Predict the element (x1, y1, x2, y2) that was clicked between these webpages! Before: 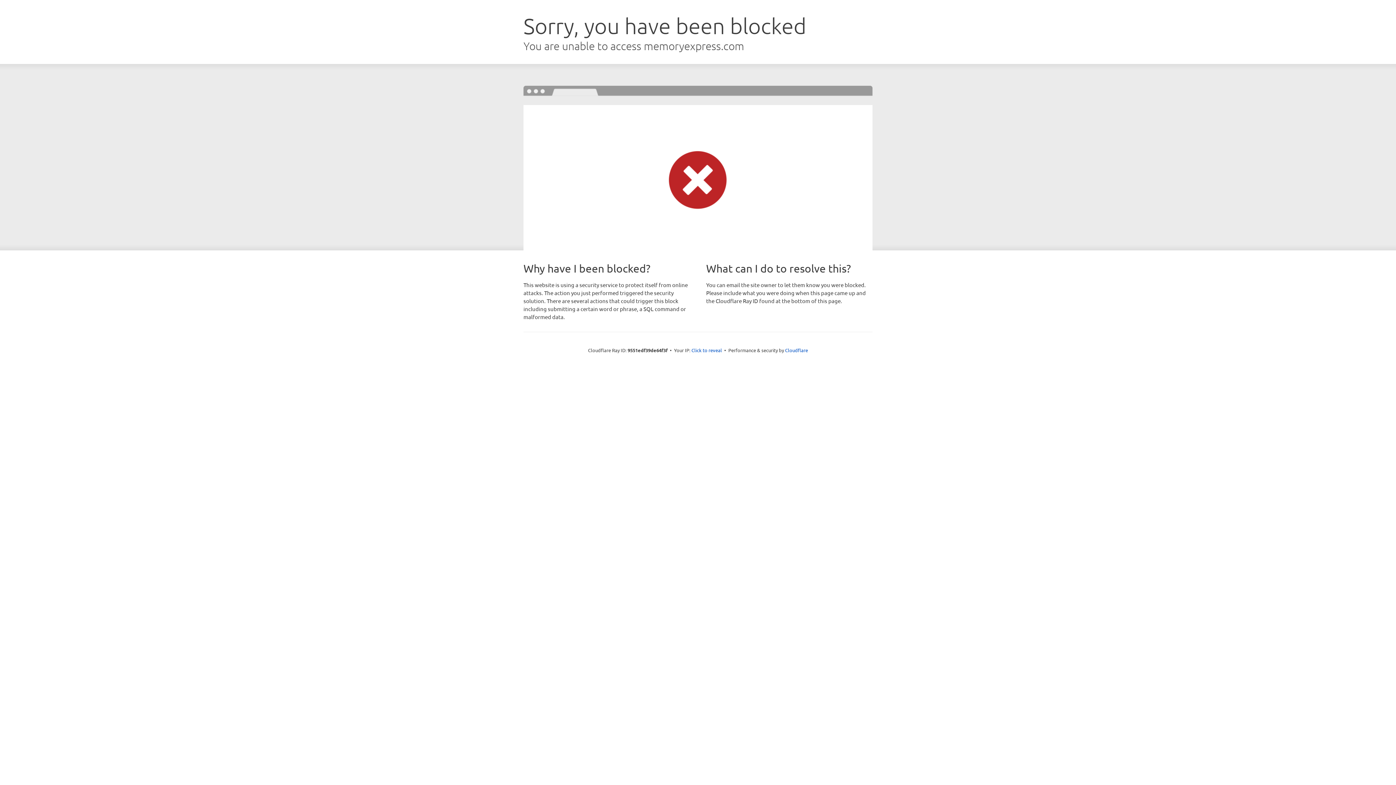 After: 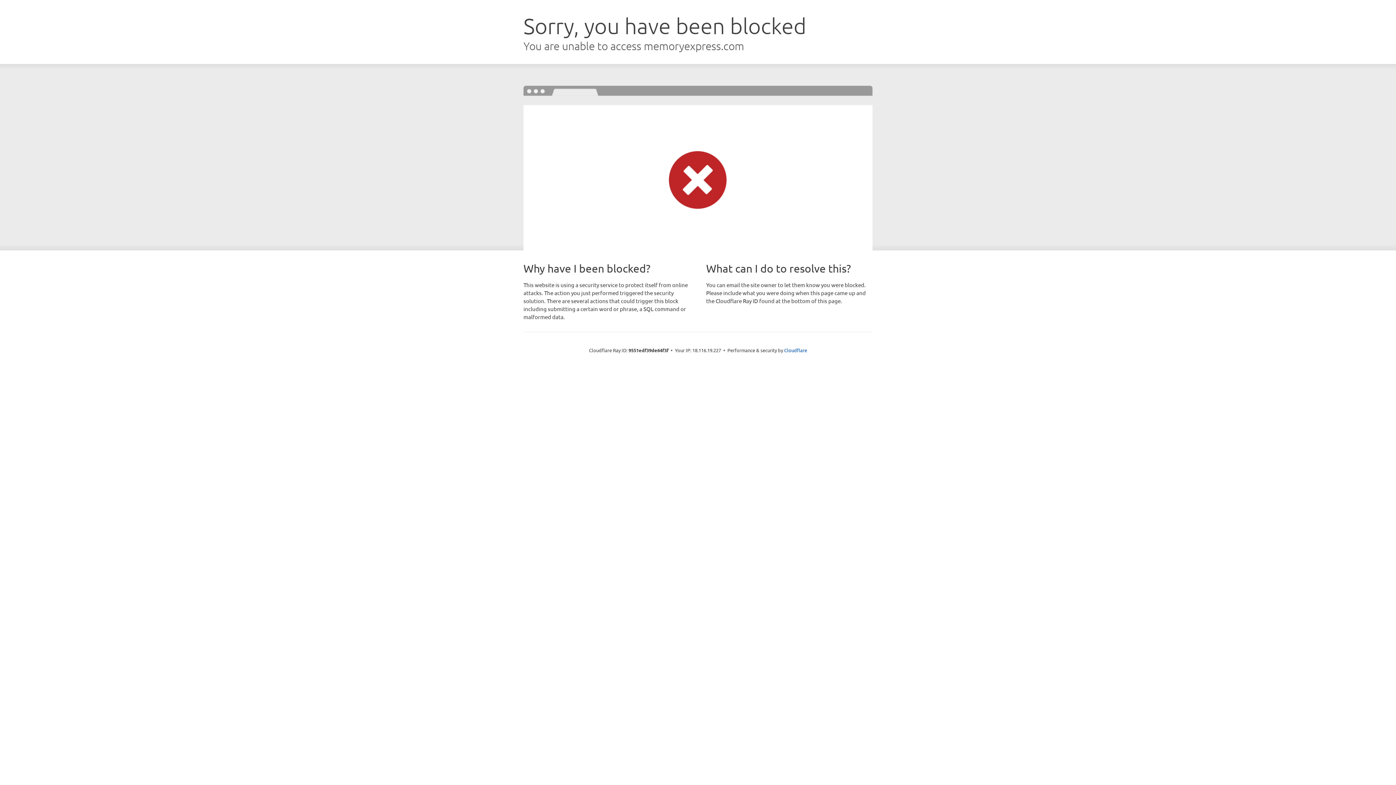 Action: bbox: (691, 346, 722, 353) label: Click to reveal